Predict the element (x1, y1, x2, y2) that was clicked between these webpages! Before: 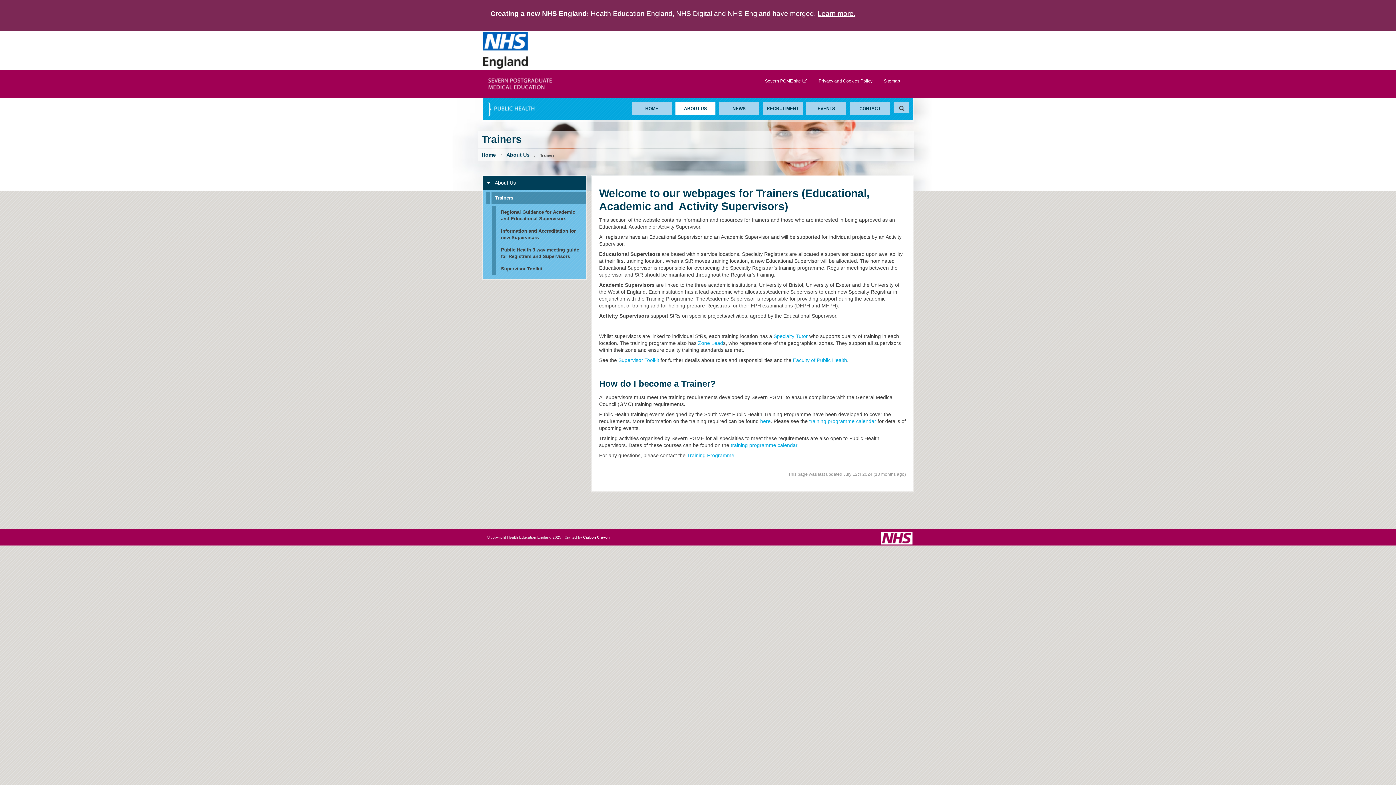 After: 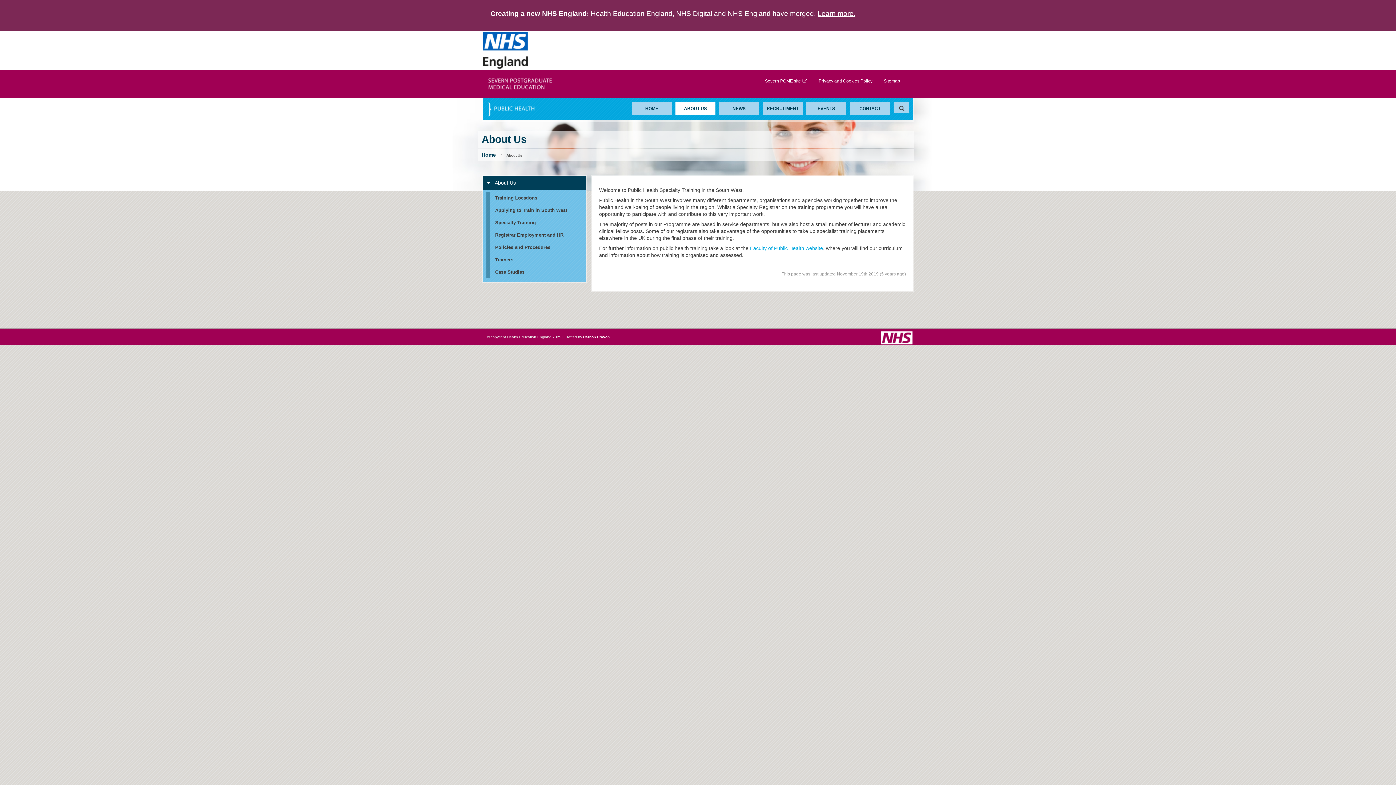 Action: bbox: (482, 176, 586, 190) label:  About Us